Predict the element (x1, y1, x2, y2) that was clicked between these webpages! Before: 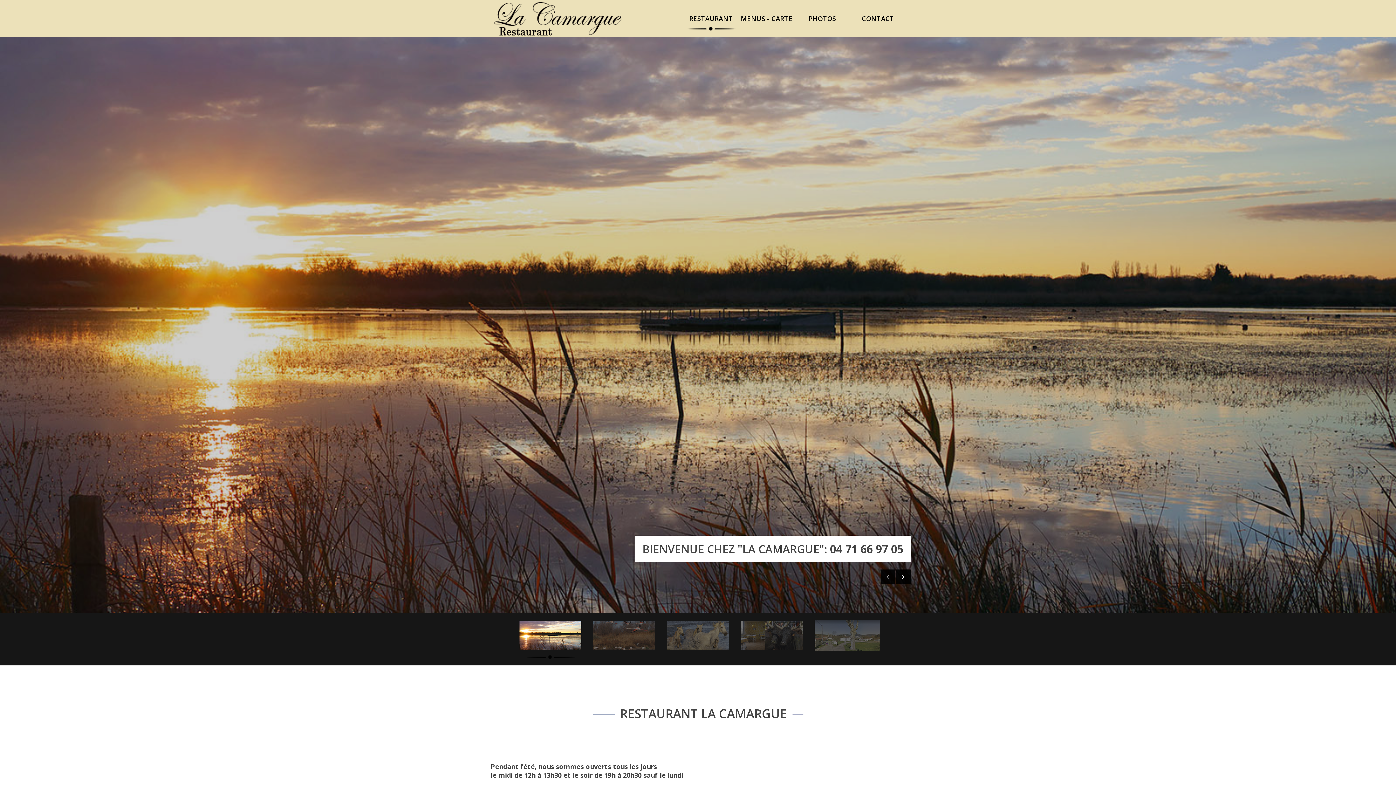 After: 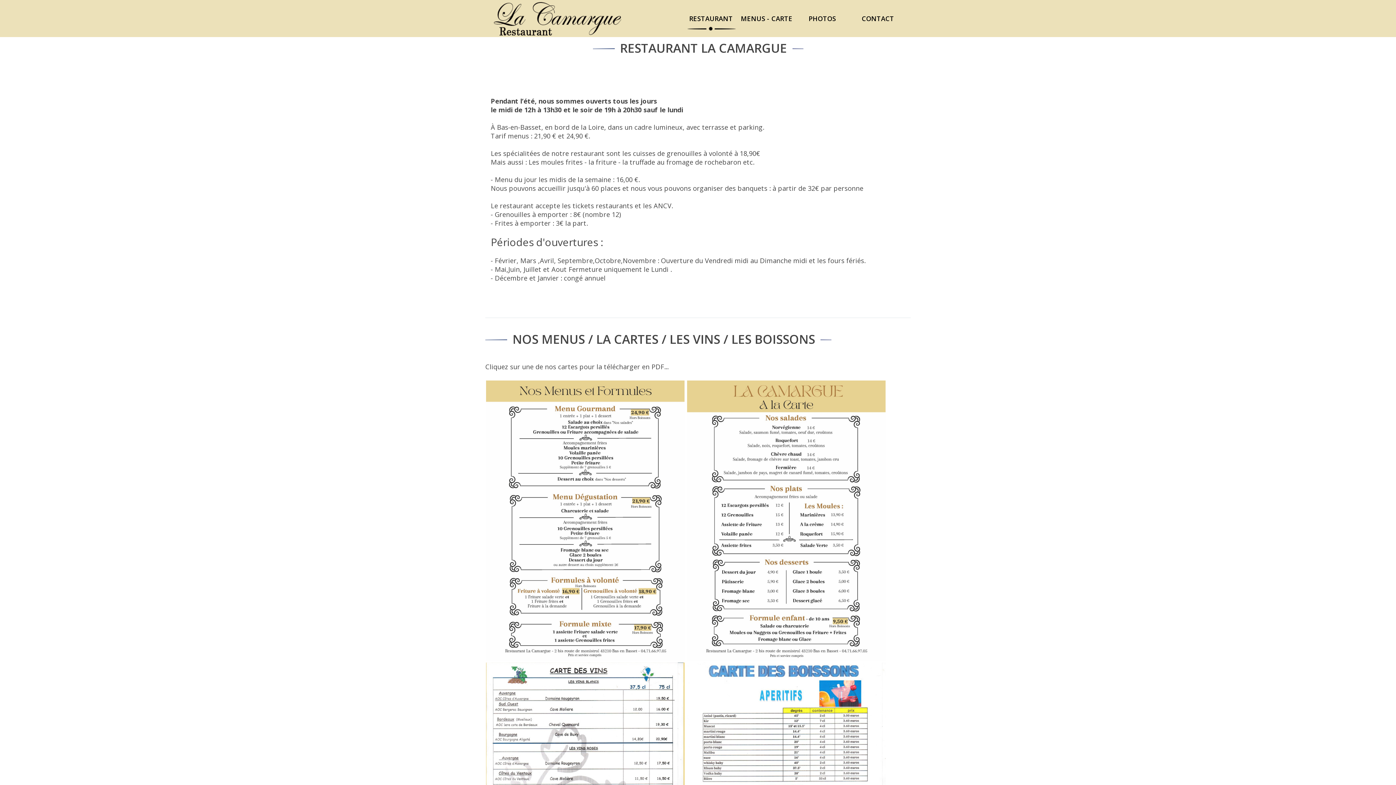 Action: label: RESTAURANT bbox: (684, 0, 738, 37)